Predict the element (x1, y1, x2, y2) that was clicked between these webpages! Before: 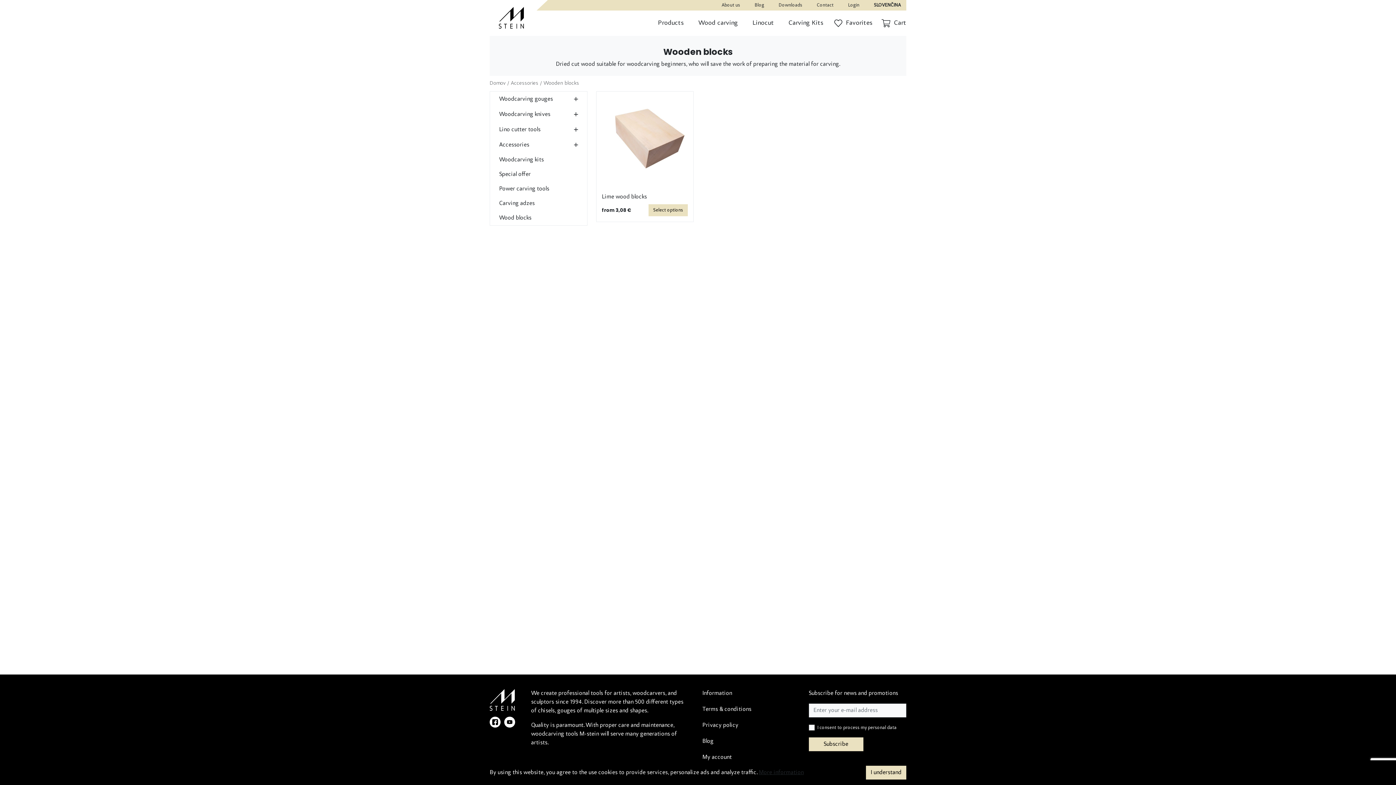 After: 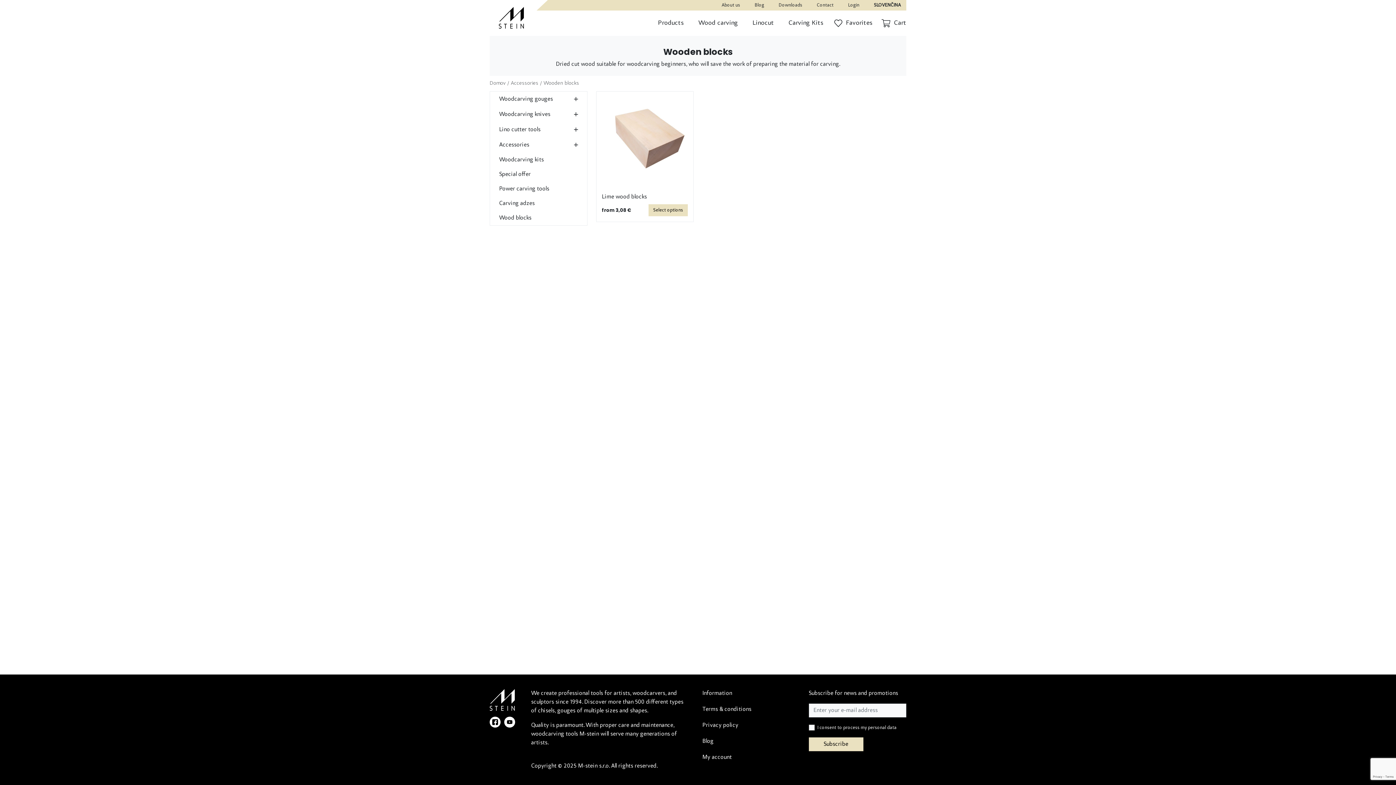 Action: bbox: (866, 766, 906, 780) label: I understand